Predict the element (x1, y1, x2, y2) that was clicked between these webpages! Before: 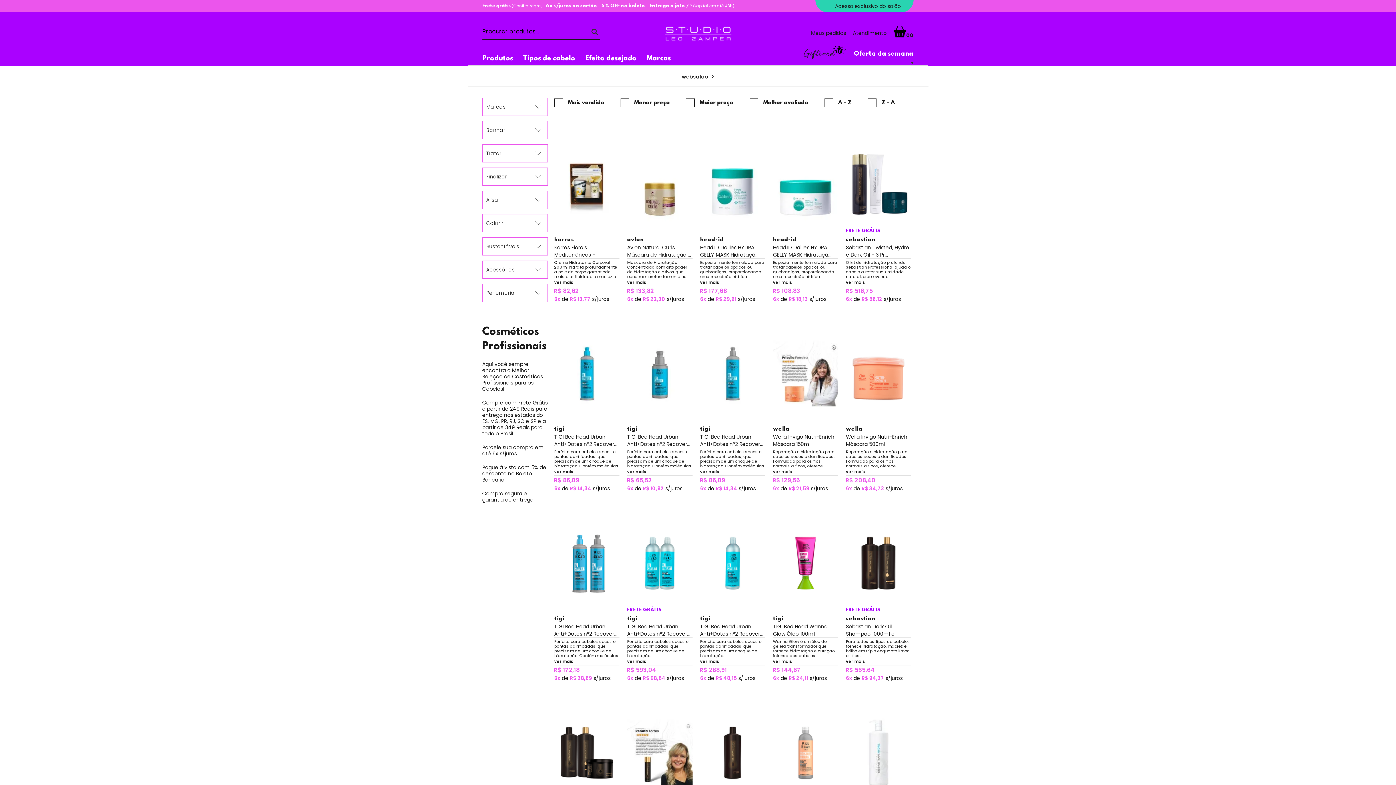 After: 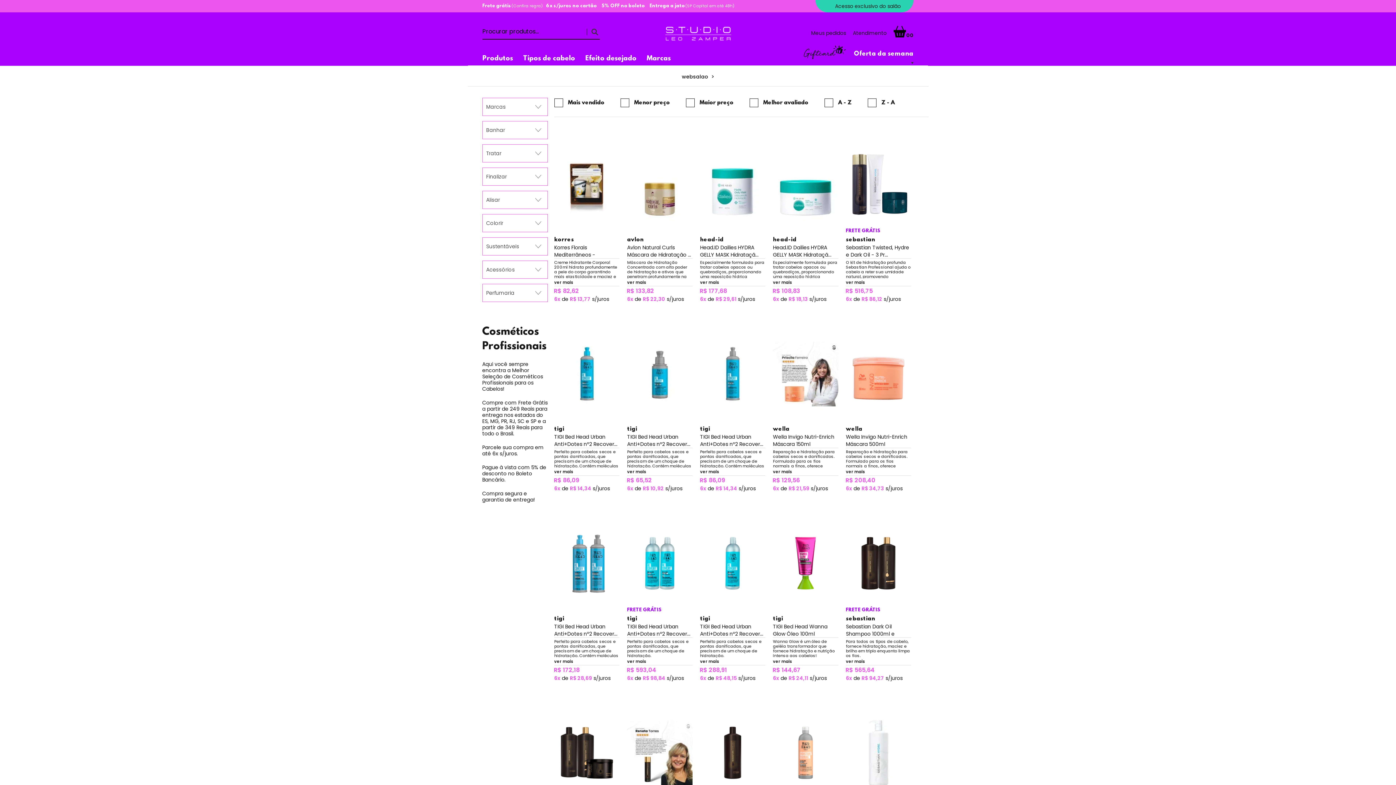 Action: bbox: (486, 289, 514, 296) label: Perfumaria